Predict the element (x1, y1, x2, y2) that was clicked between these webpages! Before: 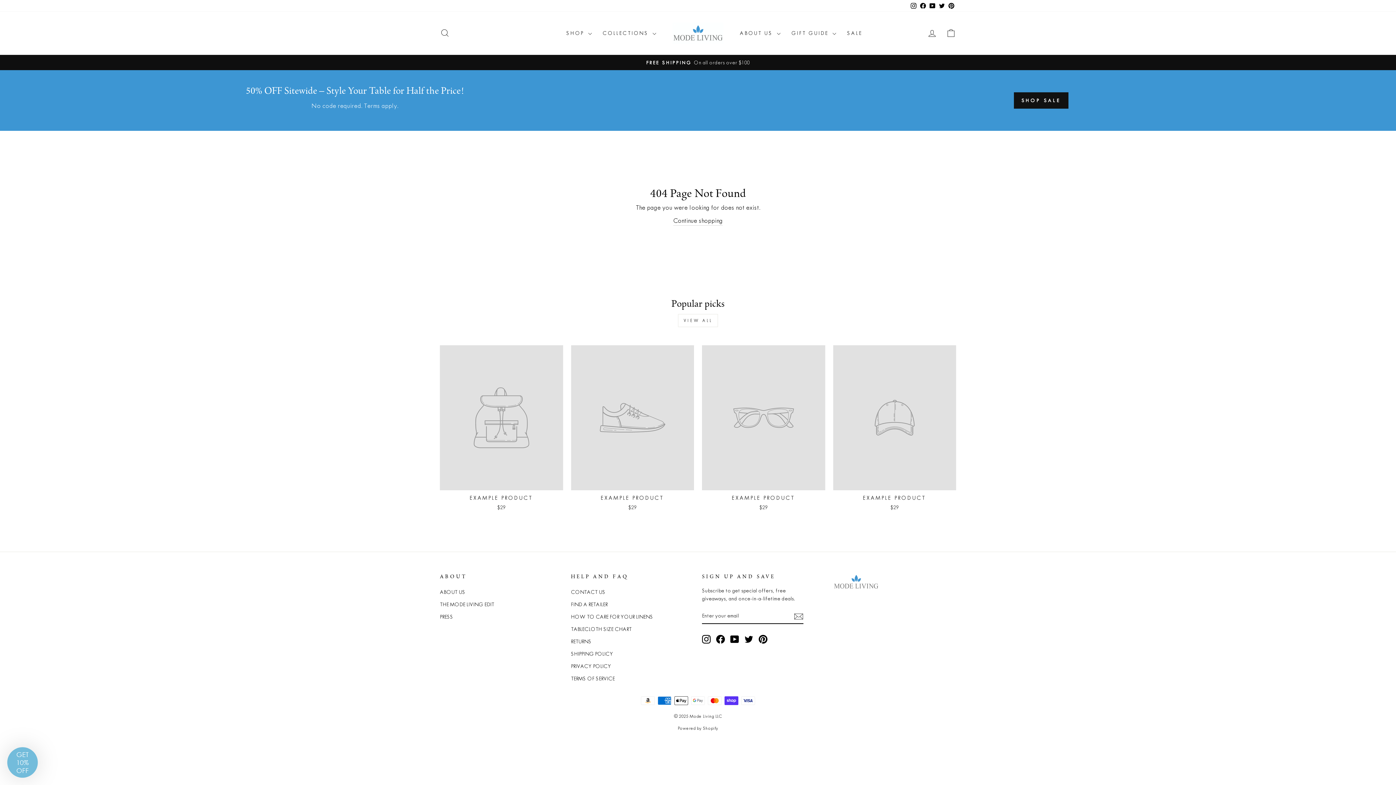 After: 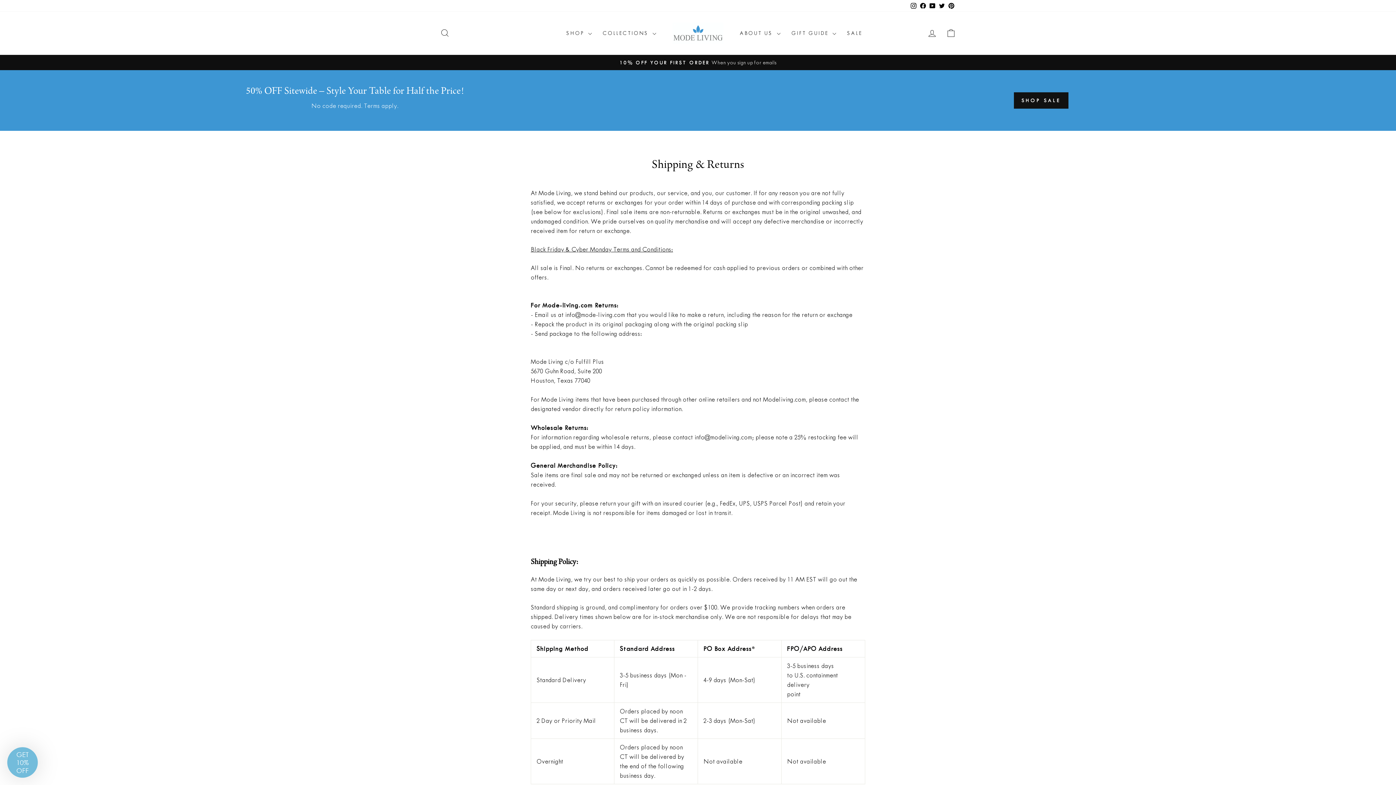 Action: bbox: (571, 636, 591, 647) label: RETURNS